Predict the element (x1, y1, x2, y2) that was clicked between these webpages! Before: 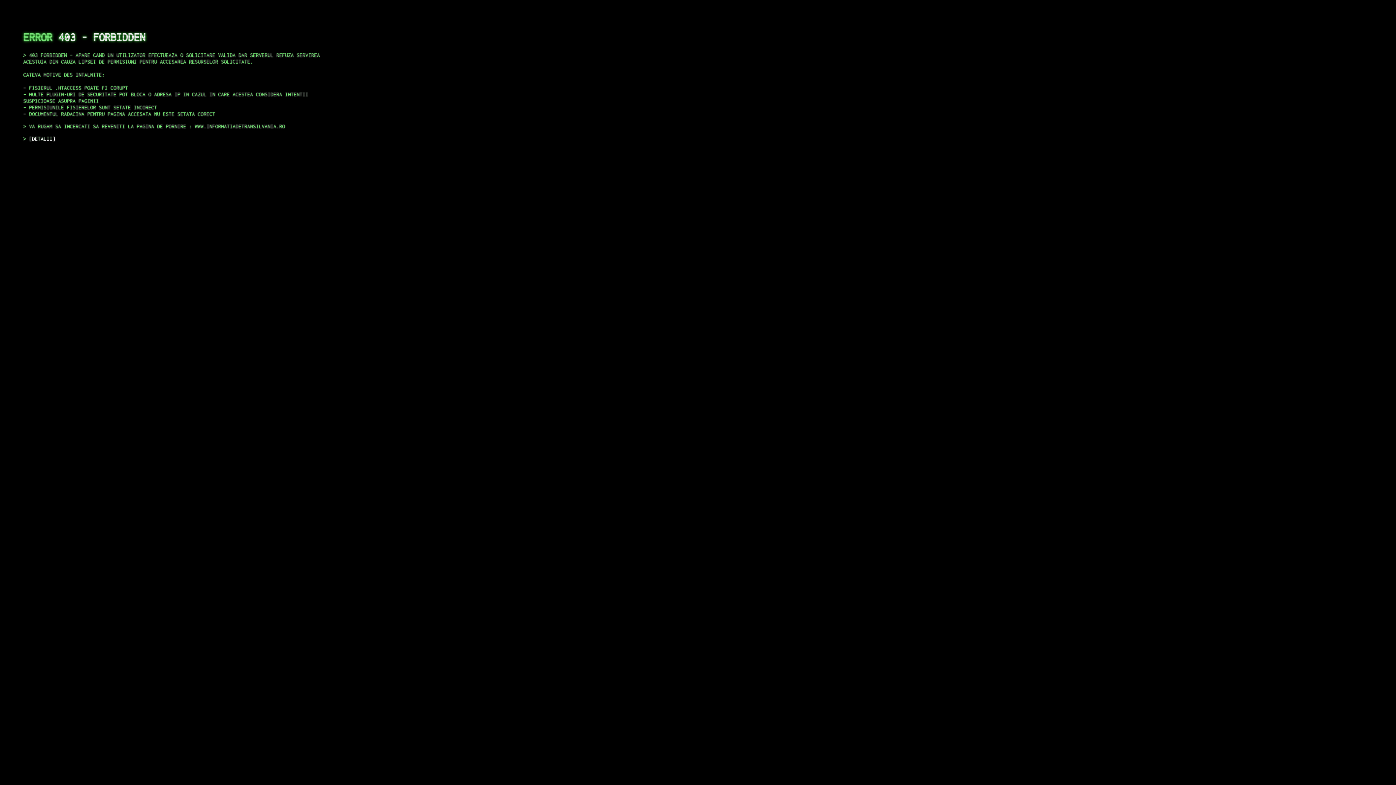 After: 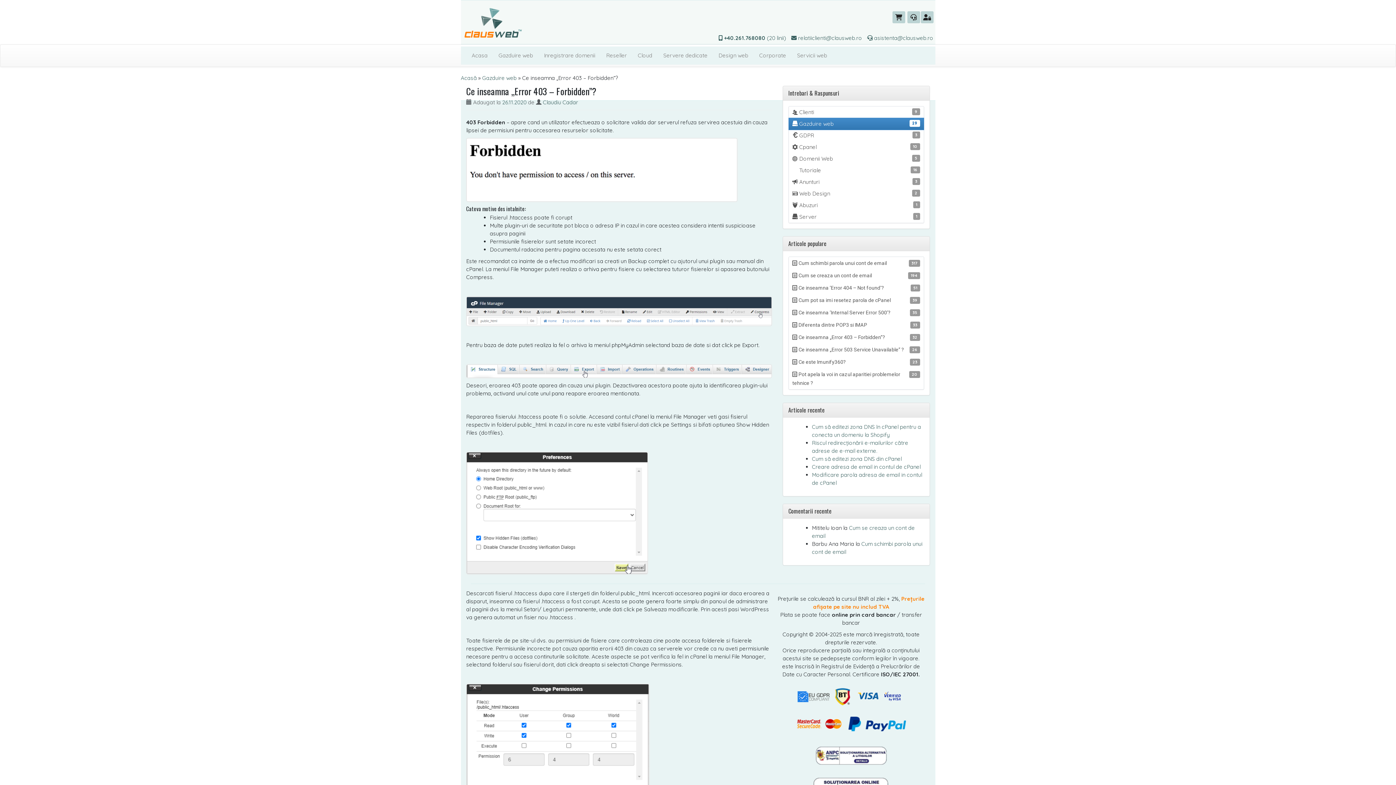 Action: bbox: (29, 135, 55, 141) label: DETALII